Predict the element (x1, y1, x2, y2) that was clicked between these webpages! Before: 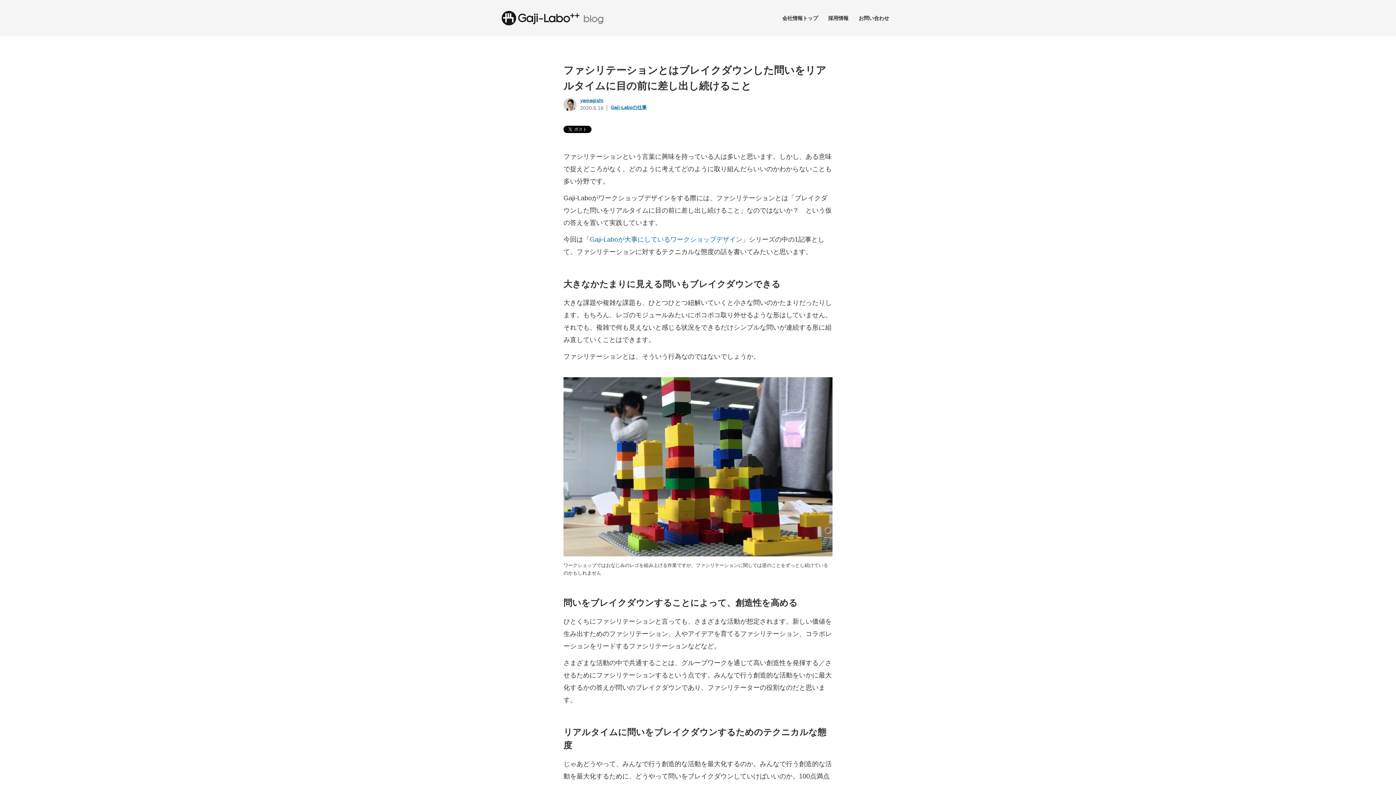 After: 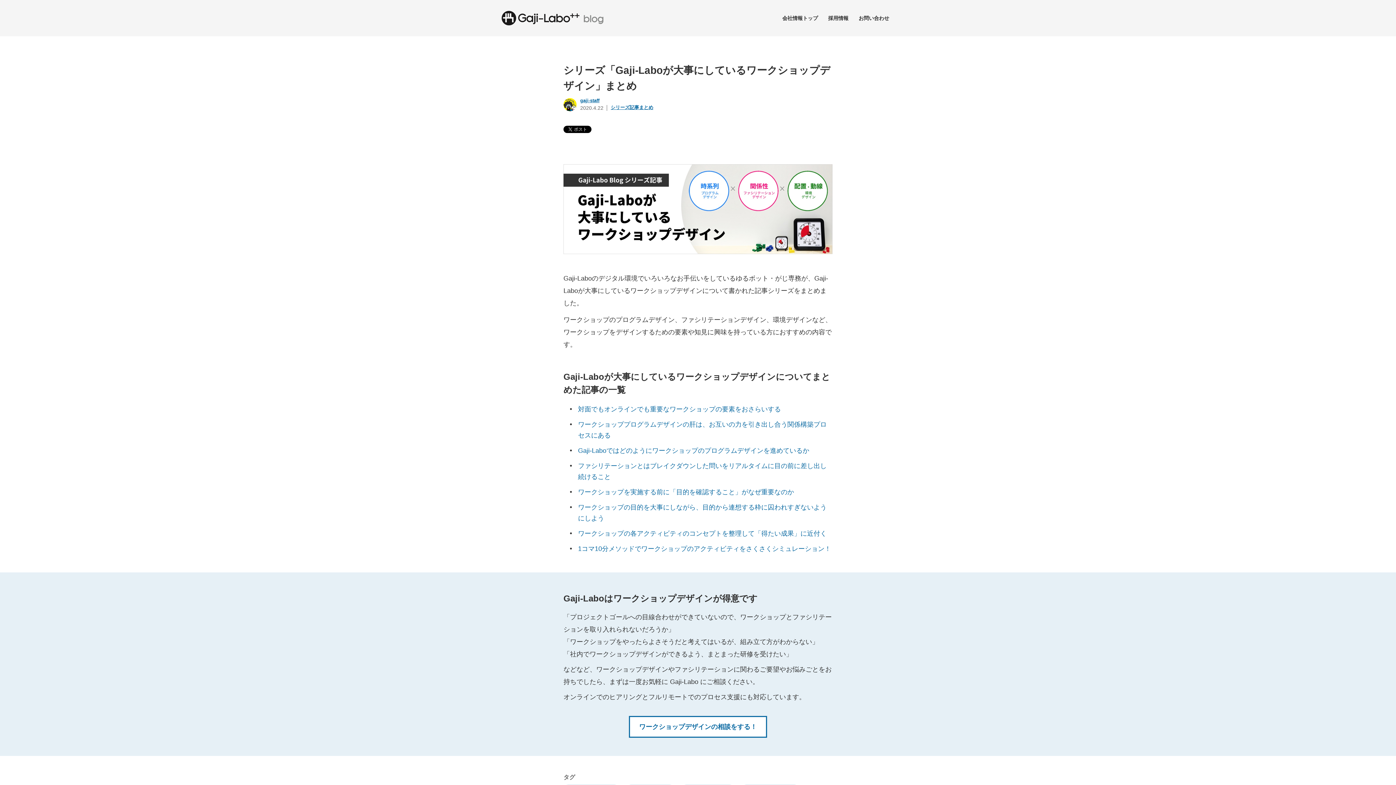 Action: label: Gaji-Laboが大事にしているワークショップデザイン bbox: (589, 236, 742, 243)